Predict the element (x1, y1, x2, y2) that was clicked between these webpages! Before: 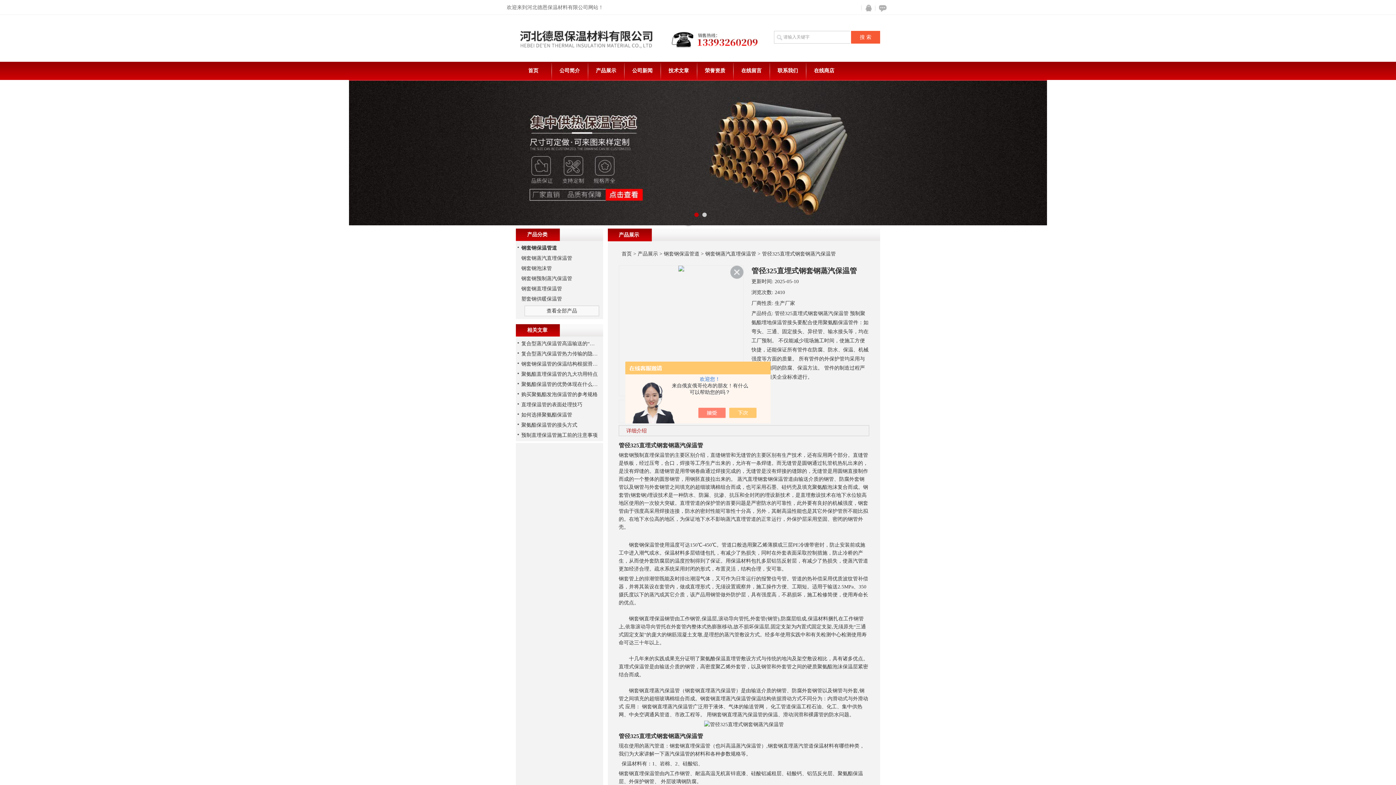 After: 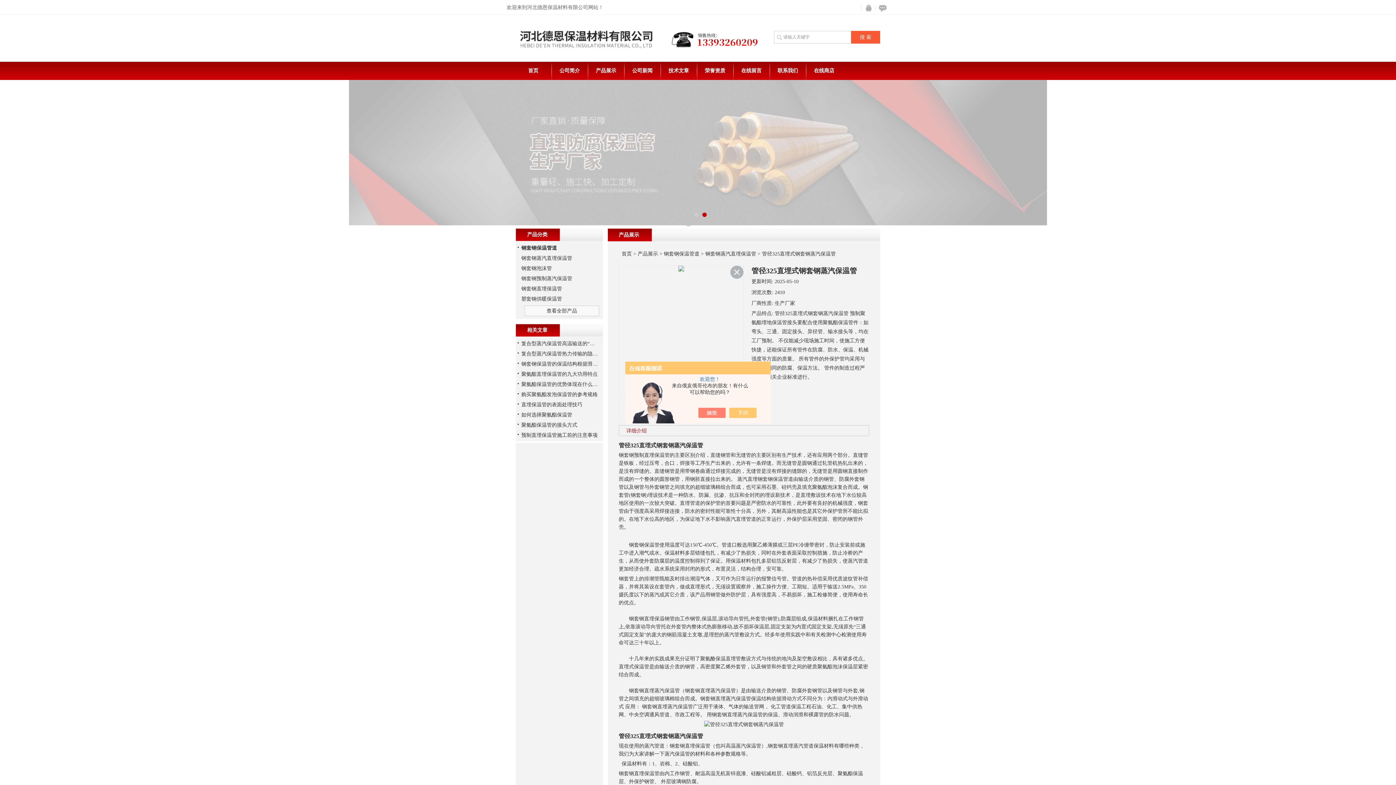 Action: bbox: (705, 408, 733, 418)